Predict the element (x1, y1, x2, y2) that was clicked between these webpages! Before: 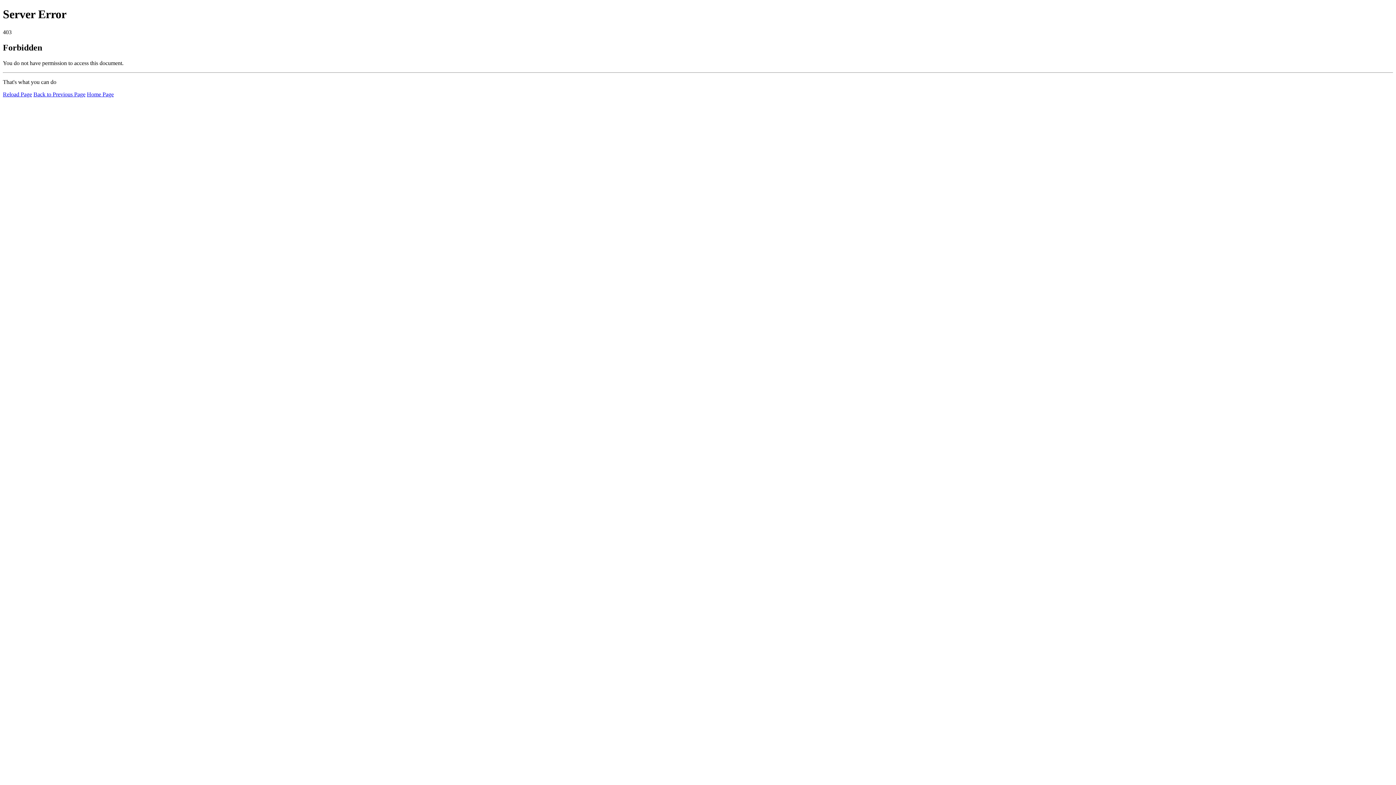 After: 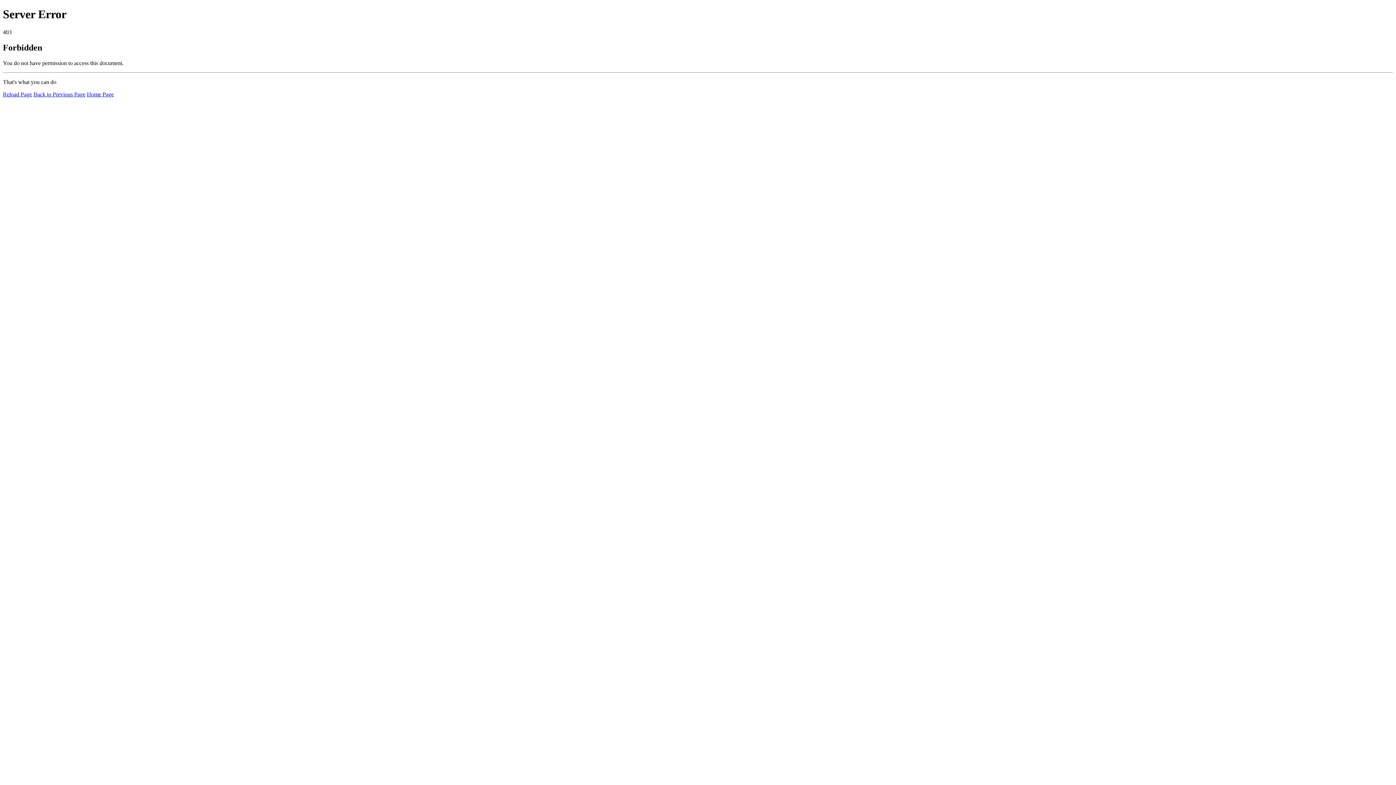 Action: label: Home Page bbox: (86, 91, 113, 97)